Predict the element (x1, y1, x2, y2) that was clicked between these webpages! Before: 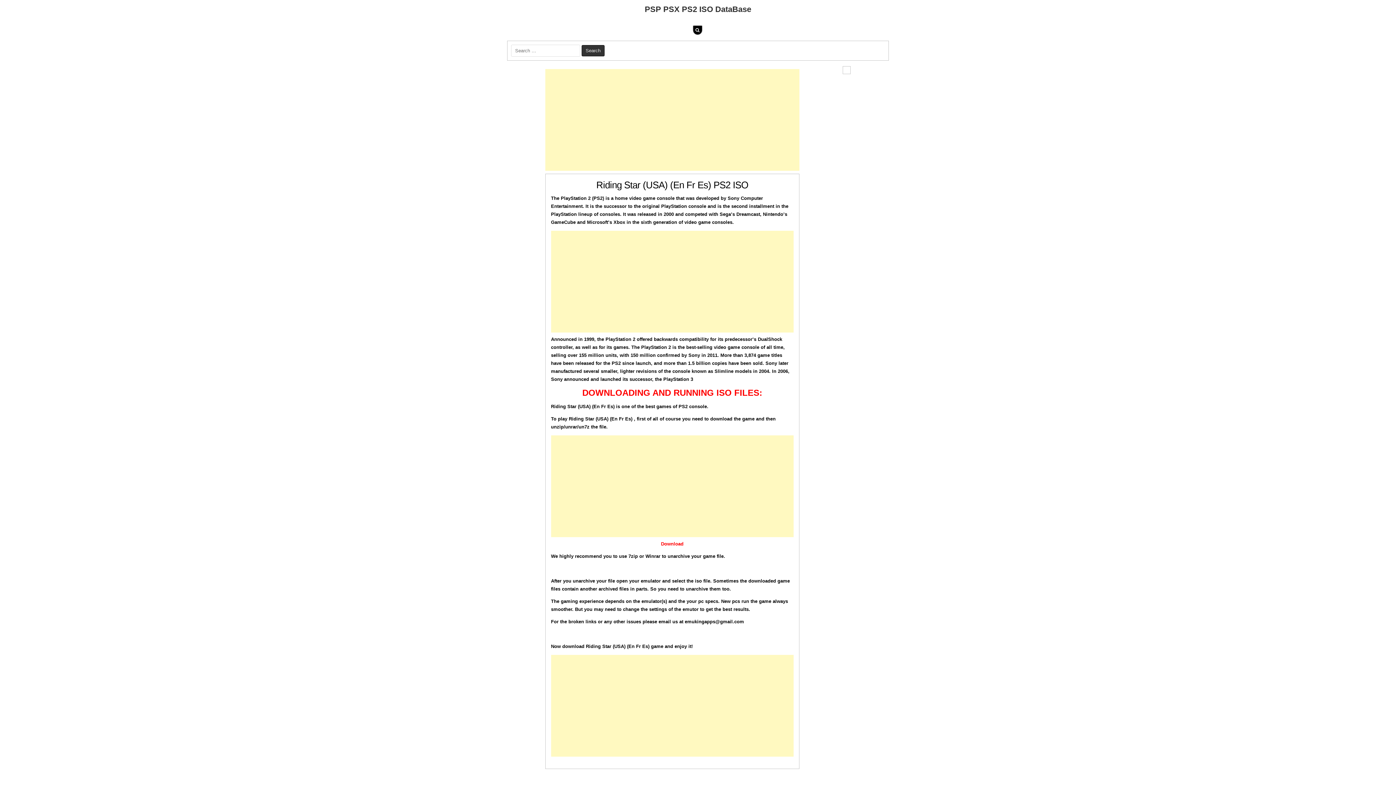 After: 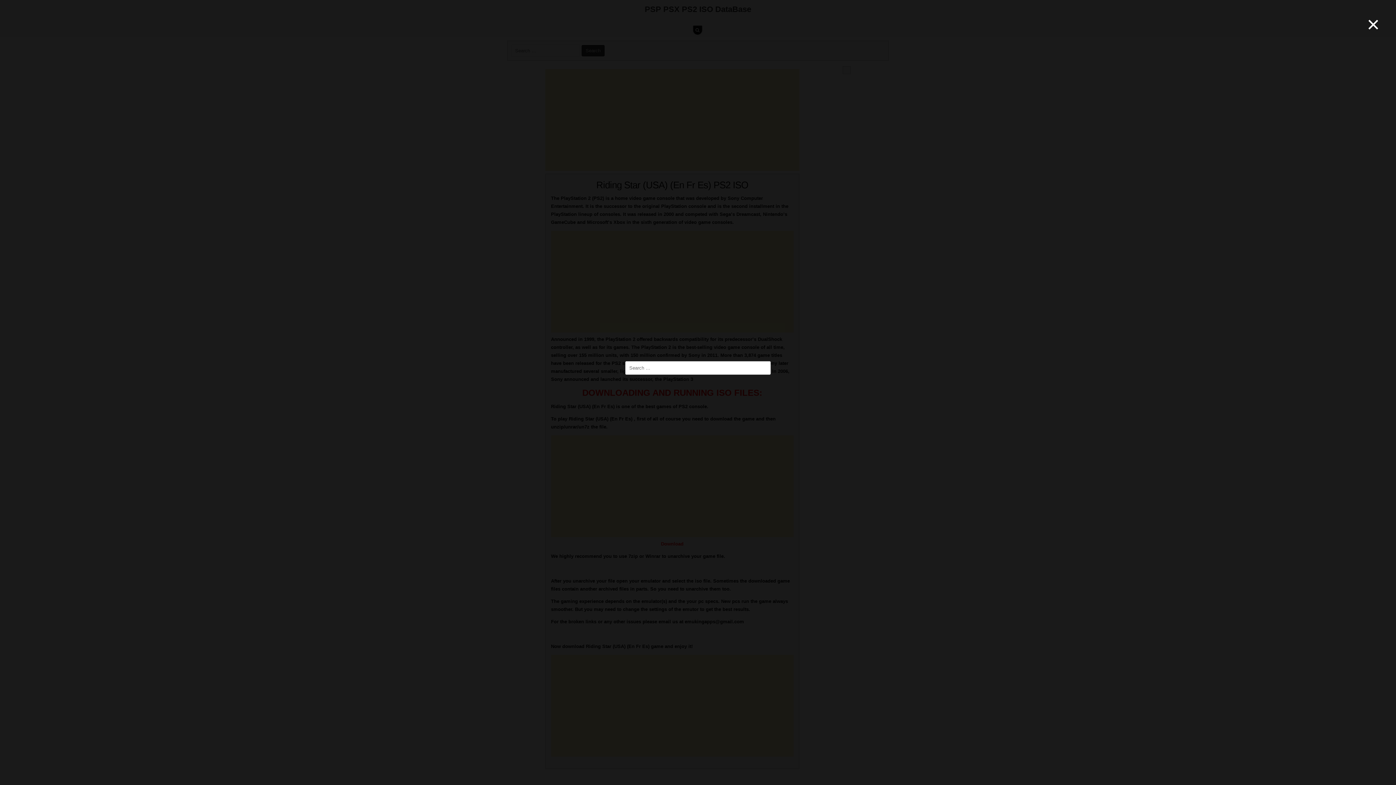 Action: bbox: (693, 25, 702, 34)